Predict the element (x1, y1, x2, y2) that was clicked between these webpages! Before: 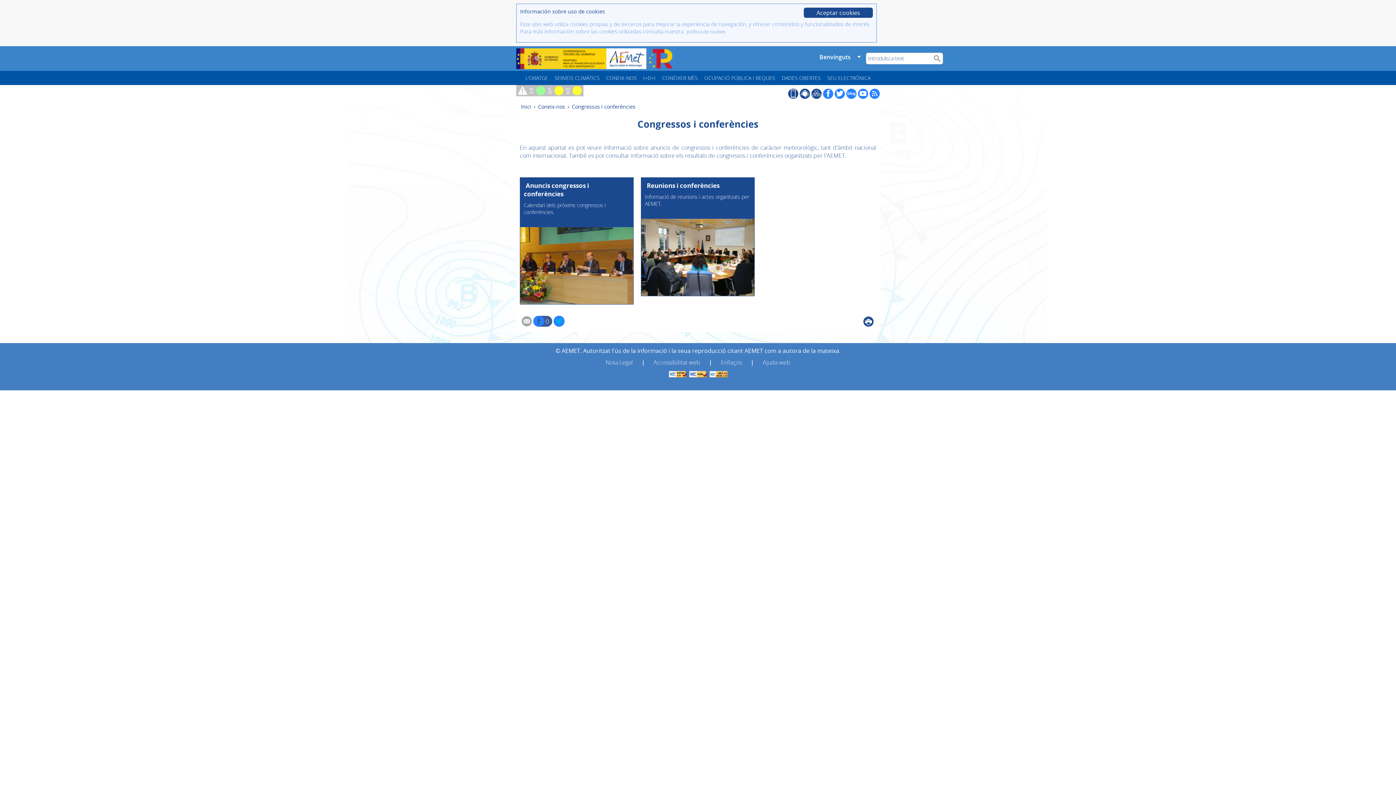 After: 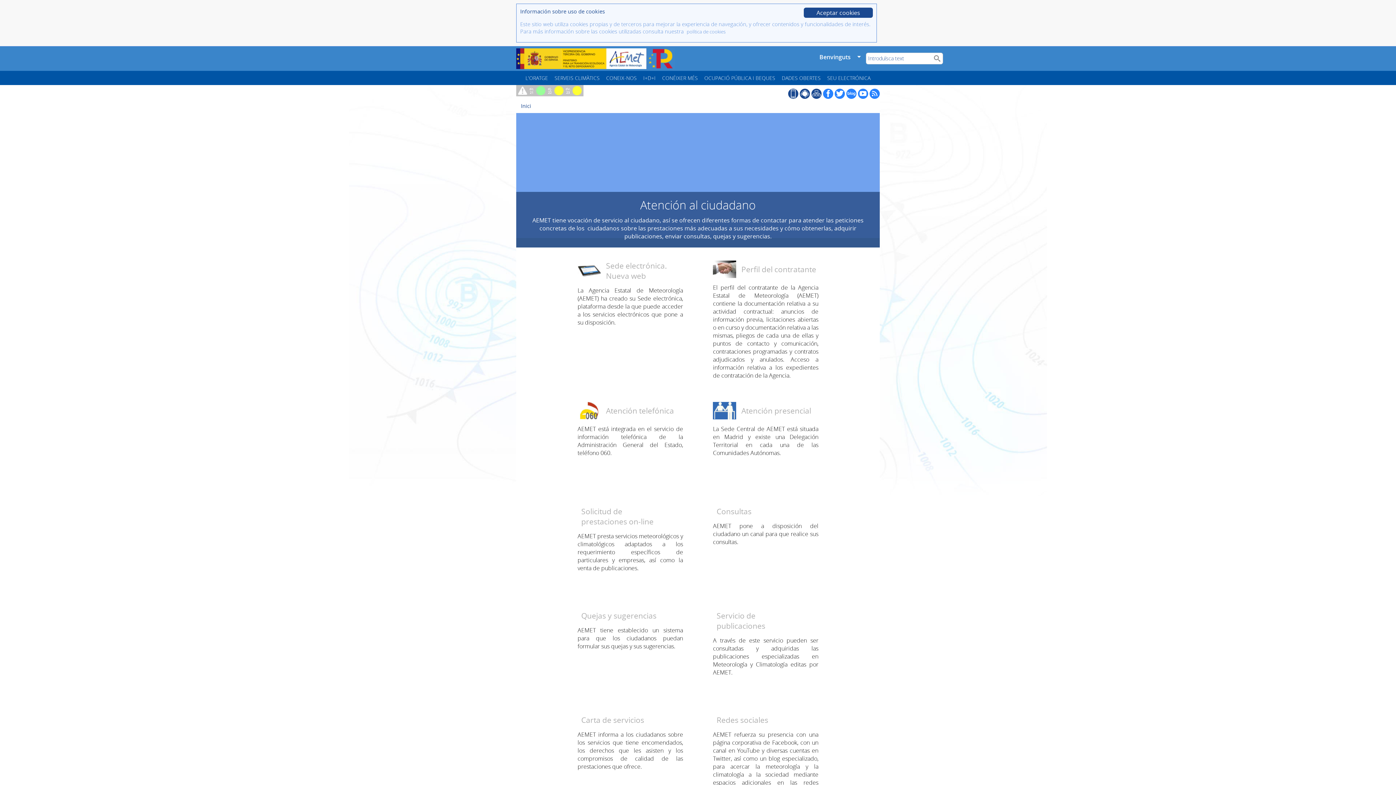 Action: bbox: (800, 92, 810, 100)